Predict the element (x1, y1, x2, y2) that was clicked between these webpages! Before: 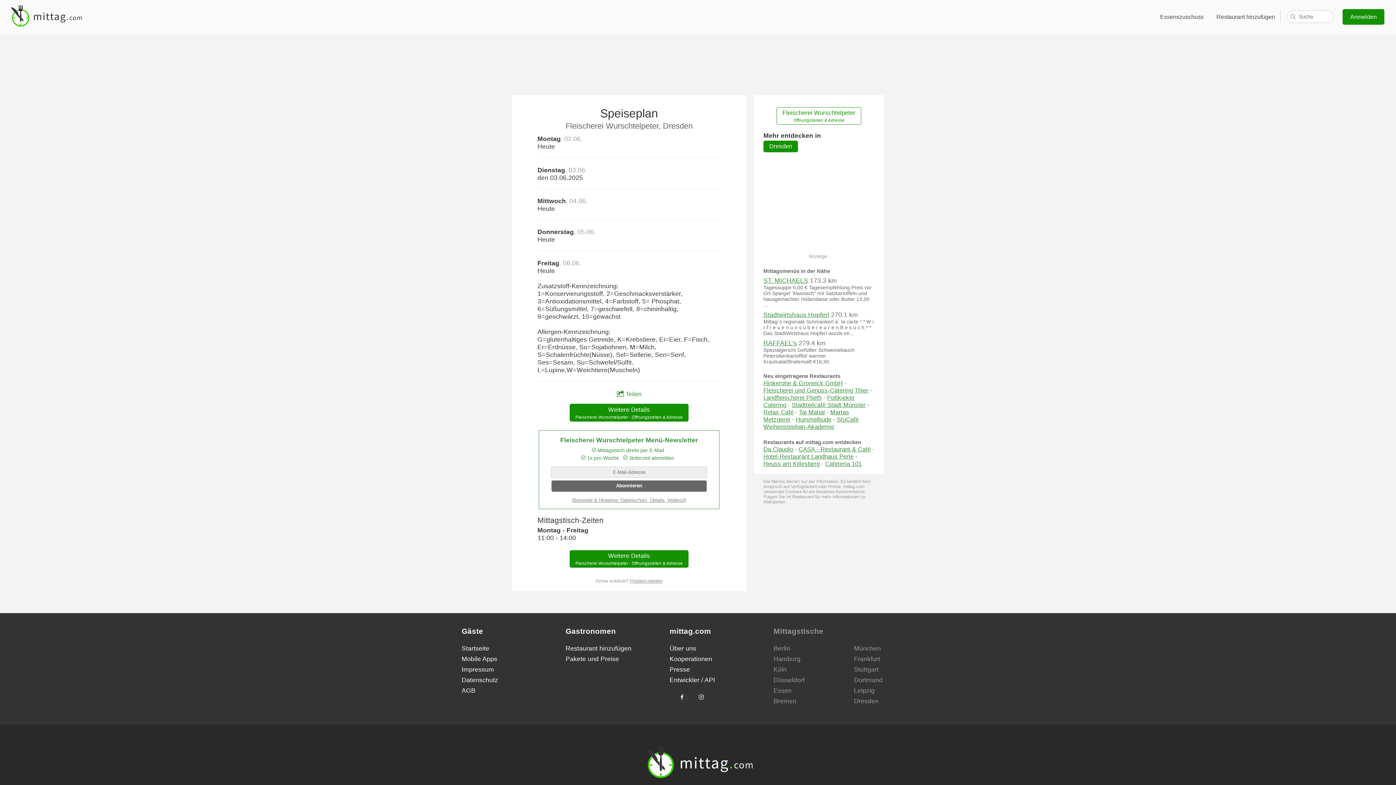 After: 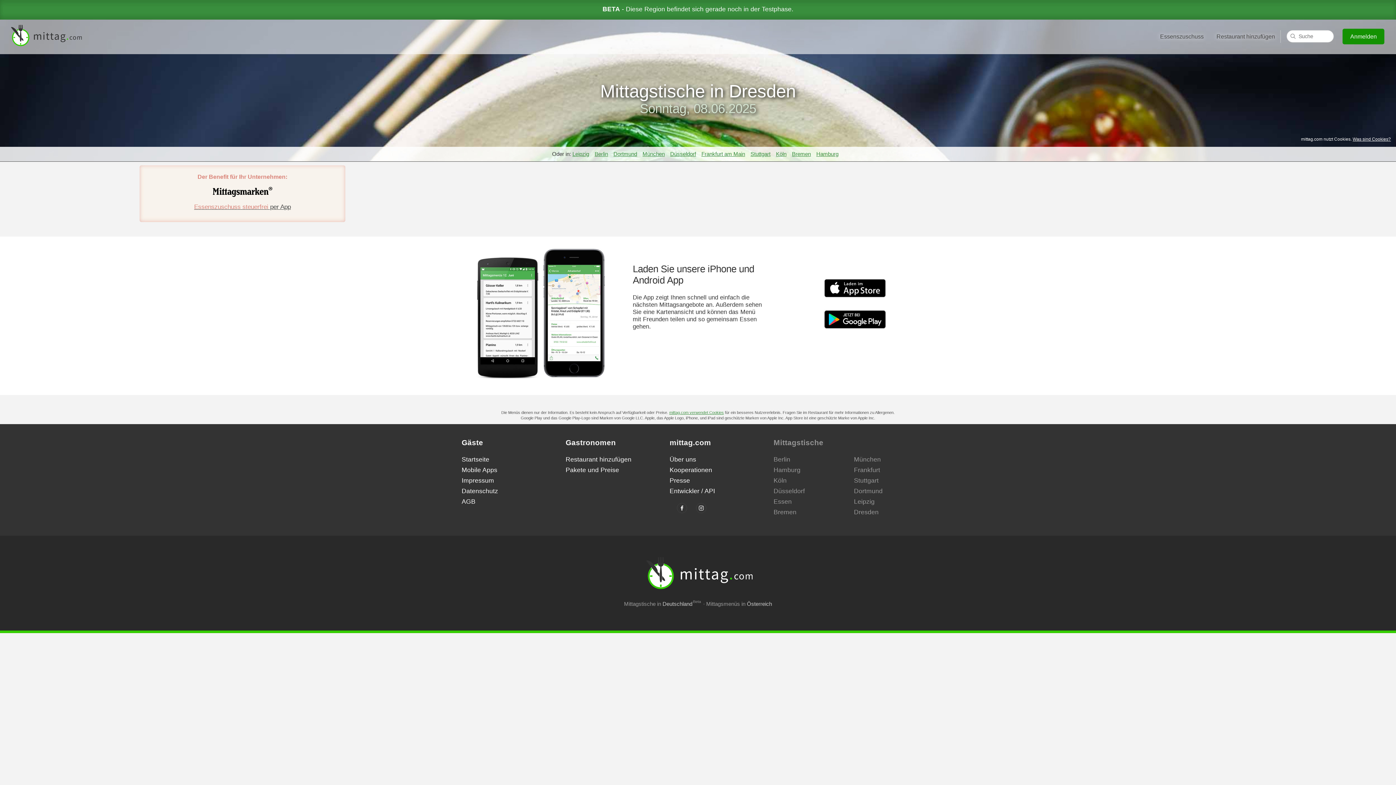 Action: bbox: (763, 140, 798, 152) label: Dresden